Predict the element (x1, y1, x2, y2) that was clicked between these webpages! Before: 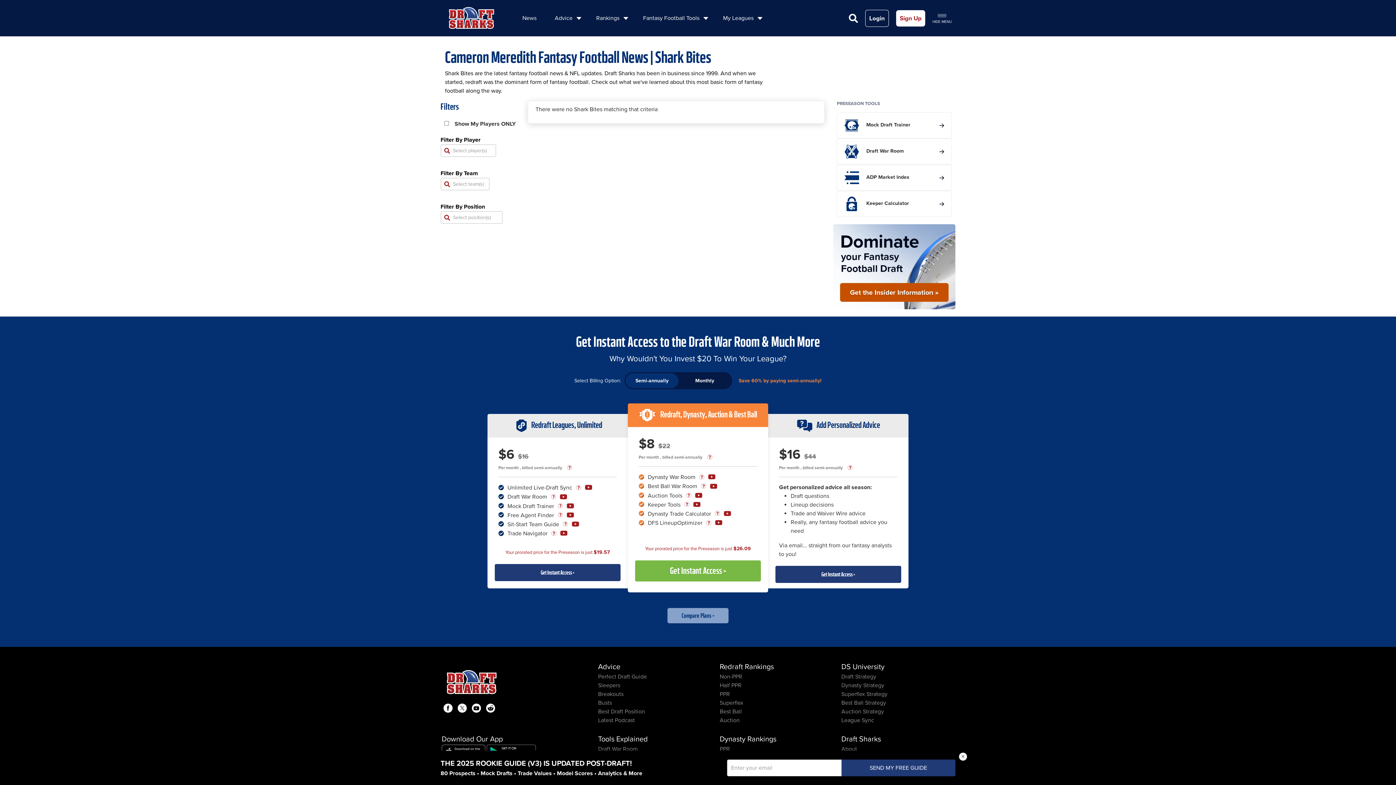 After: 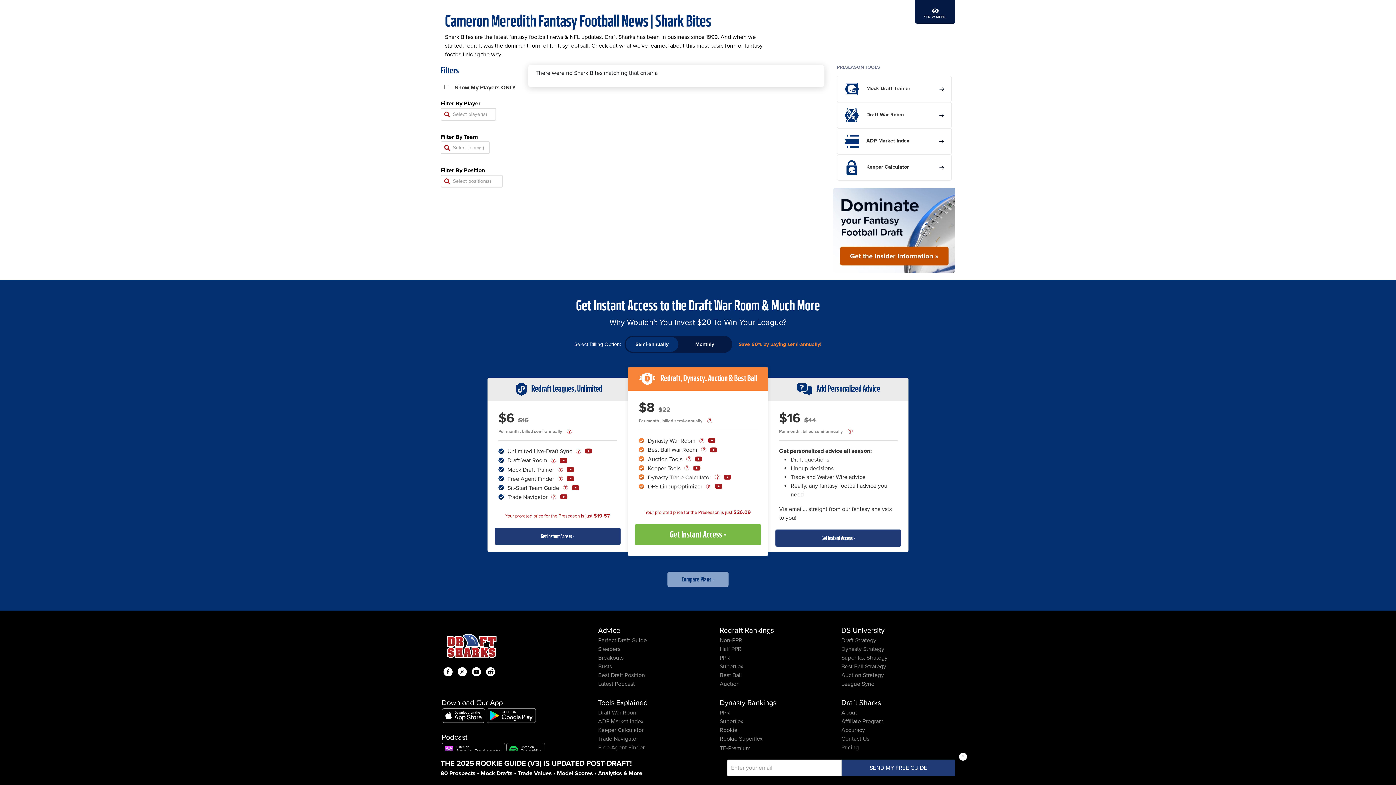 Action: label: 
HIDE MENU bbox: (932, 11, 952, 24)